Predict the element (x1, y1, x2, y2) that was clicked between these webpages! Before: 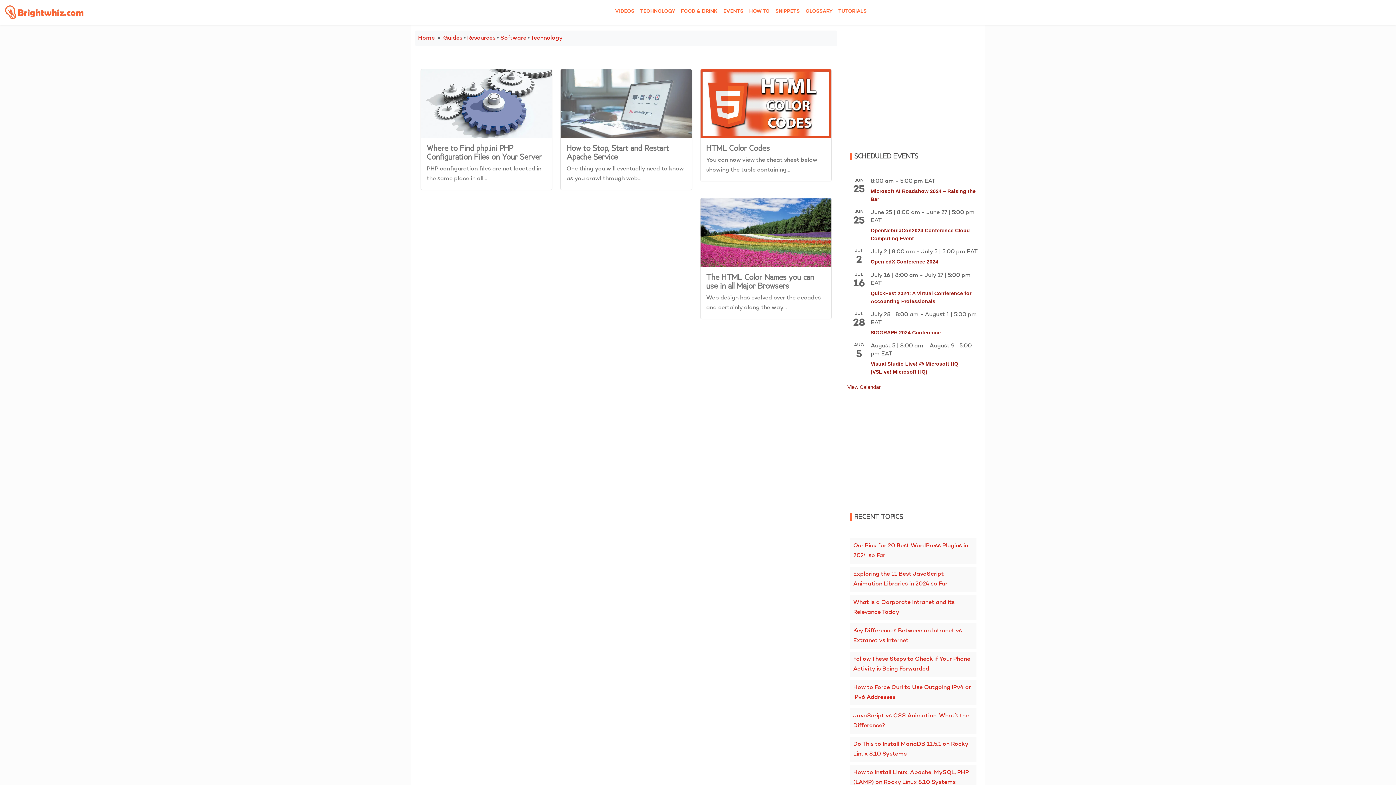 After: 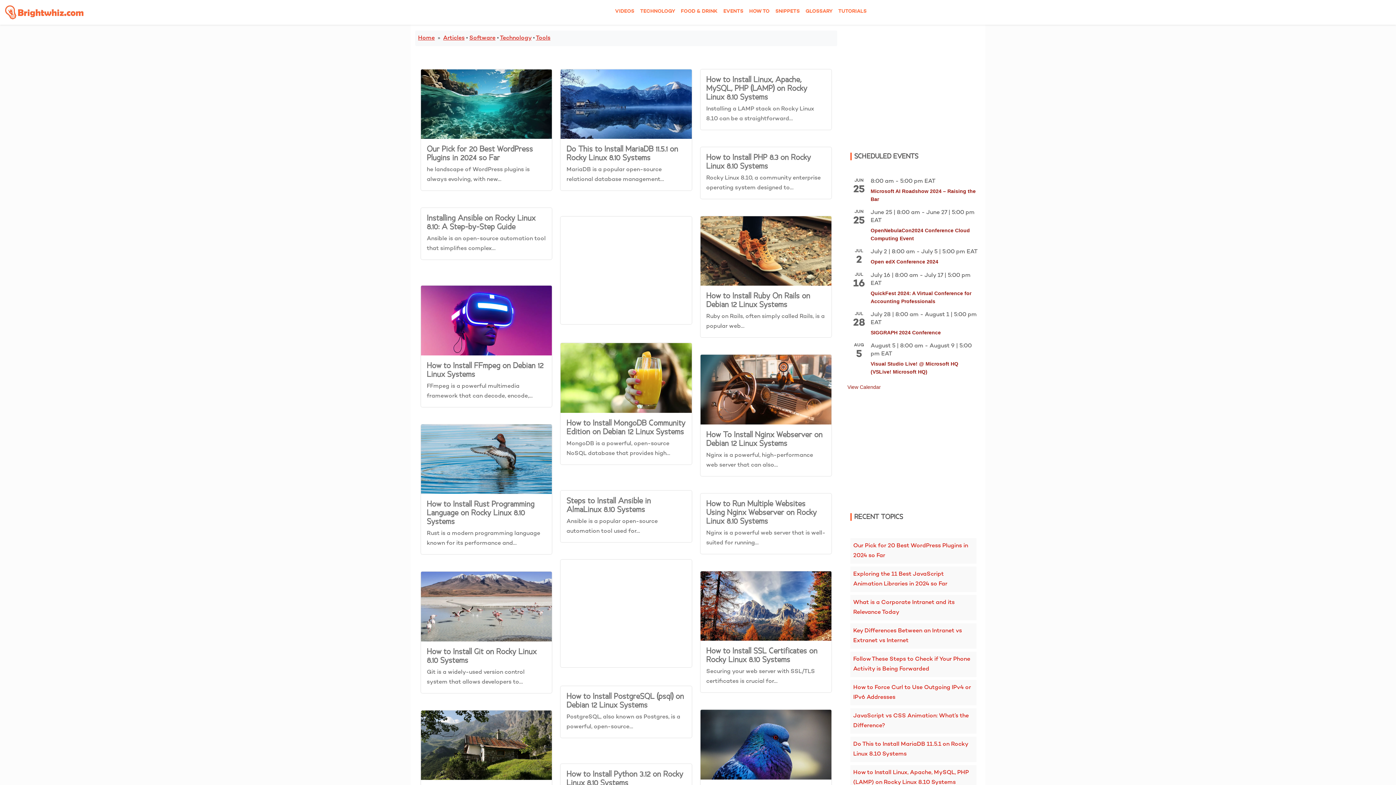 Action: bbox: (500, 35, 526, 41) label: Software